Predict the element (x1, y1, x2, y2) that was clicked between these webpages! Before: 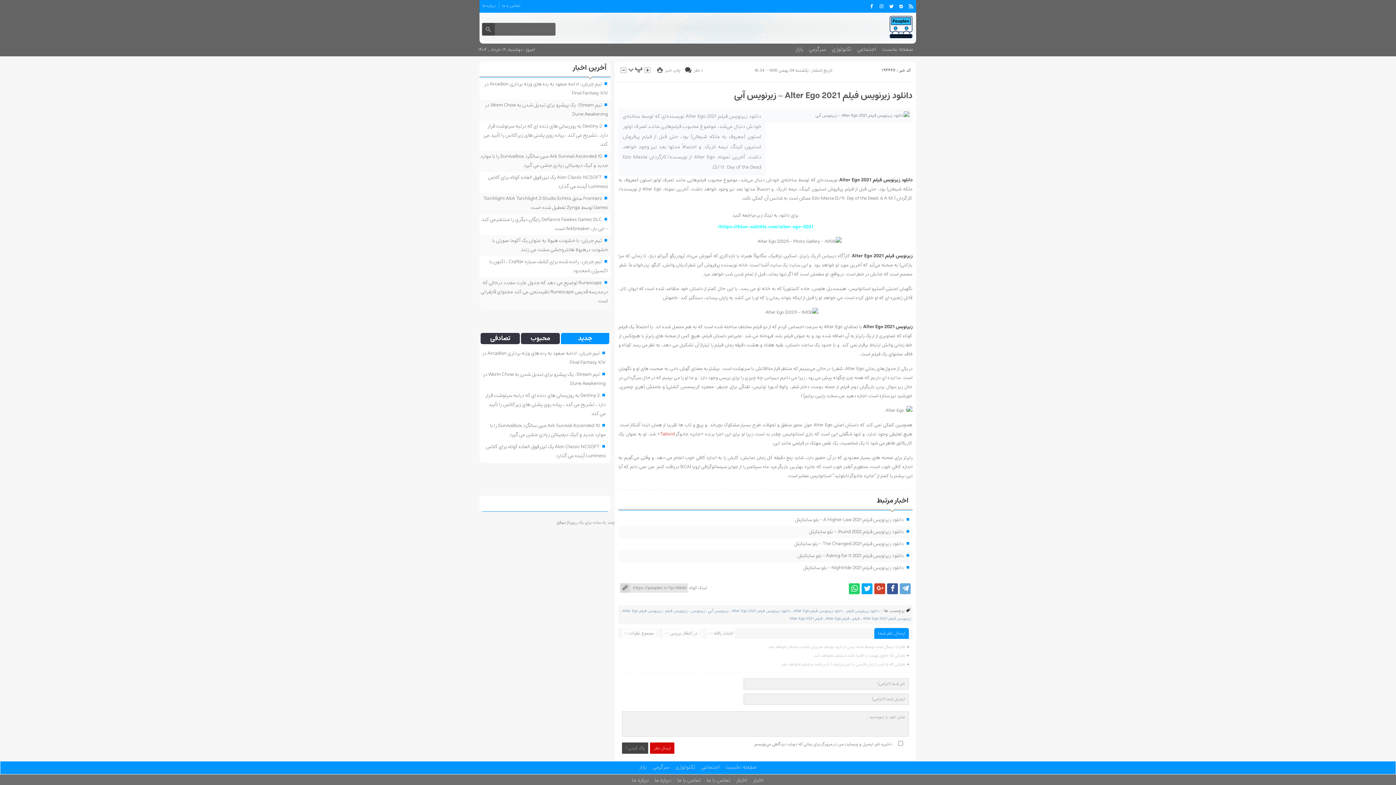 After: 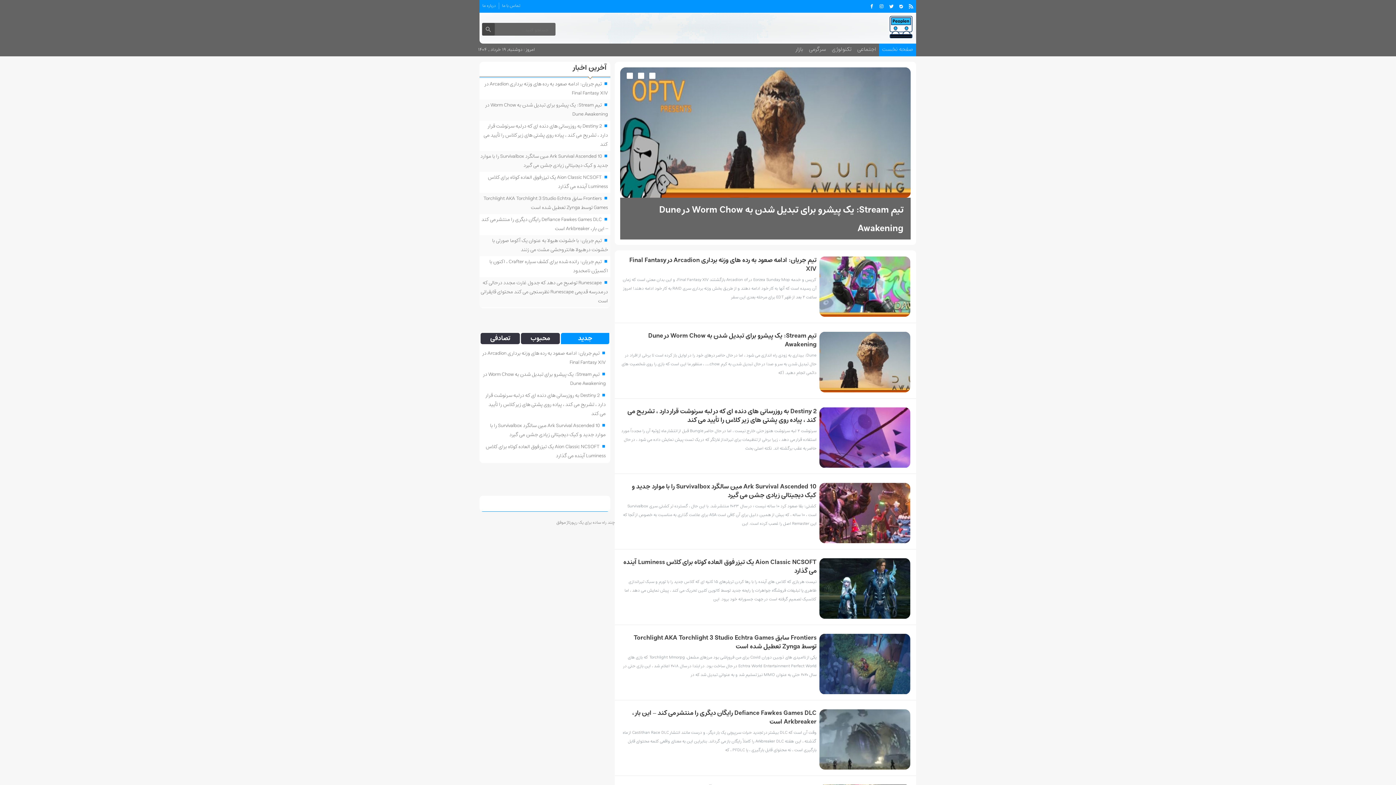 Action: bbox: (889, 33, 916, 41)